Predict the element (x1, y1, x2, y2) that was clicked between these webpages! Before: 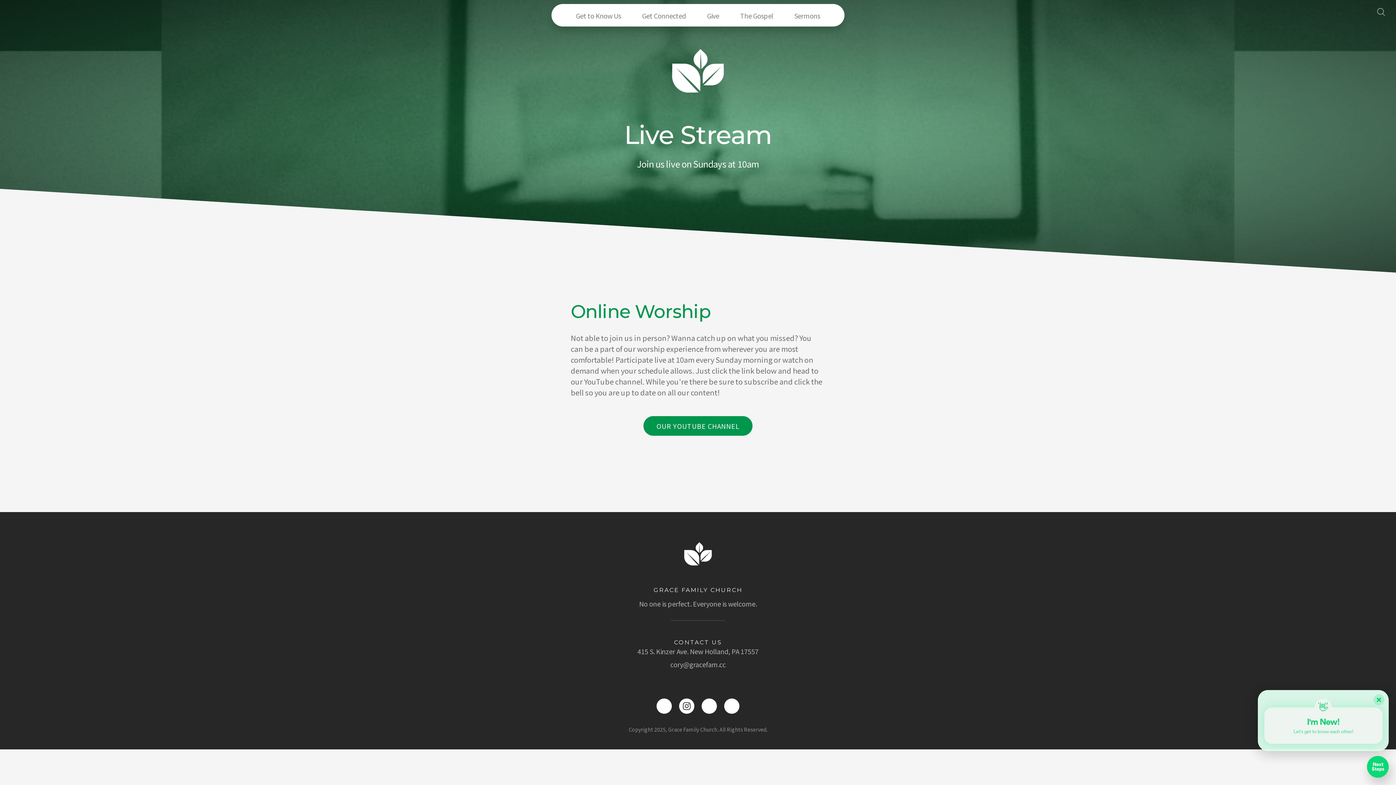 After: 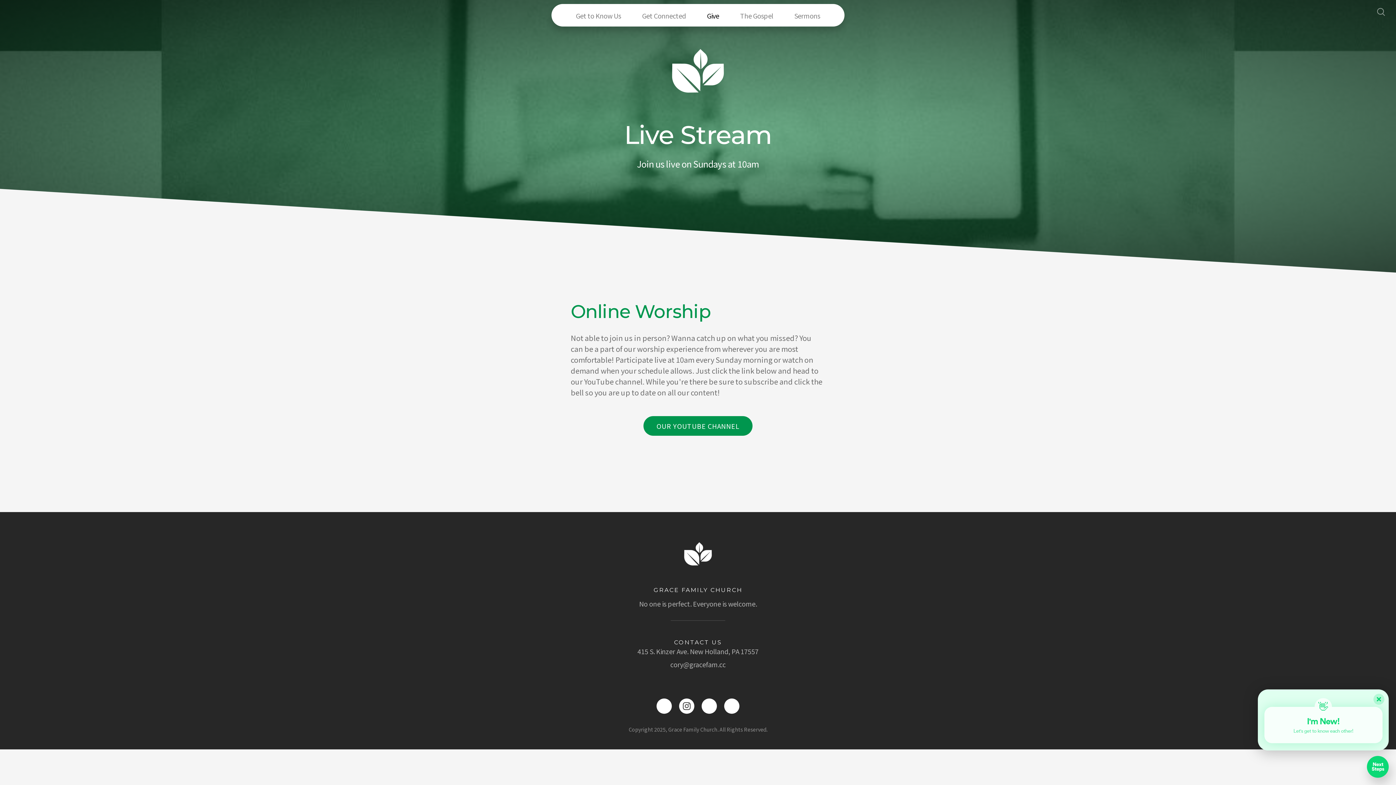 Action: bbox: (697, 7, 729, 22) label: Give